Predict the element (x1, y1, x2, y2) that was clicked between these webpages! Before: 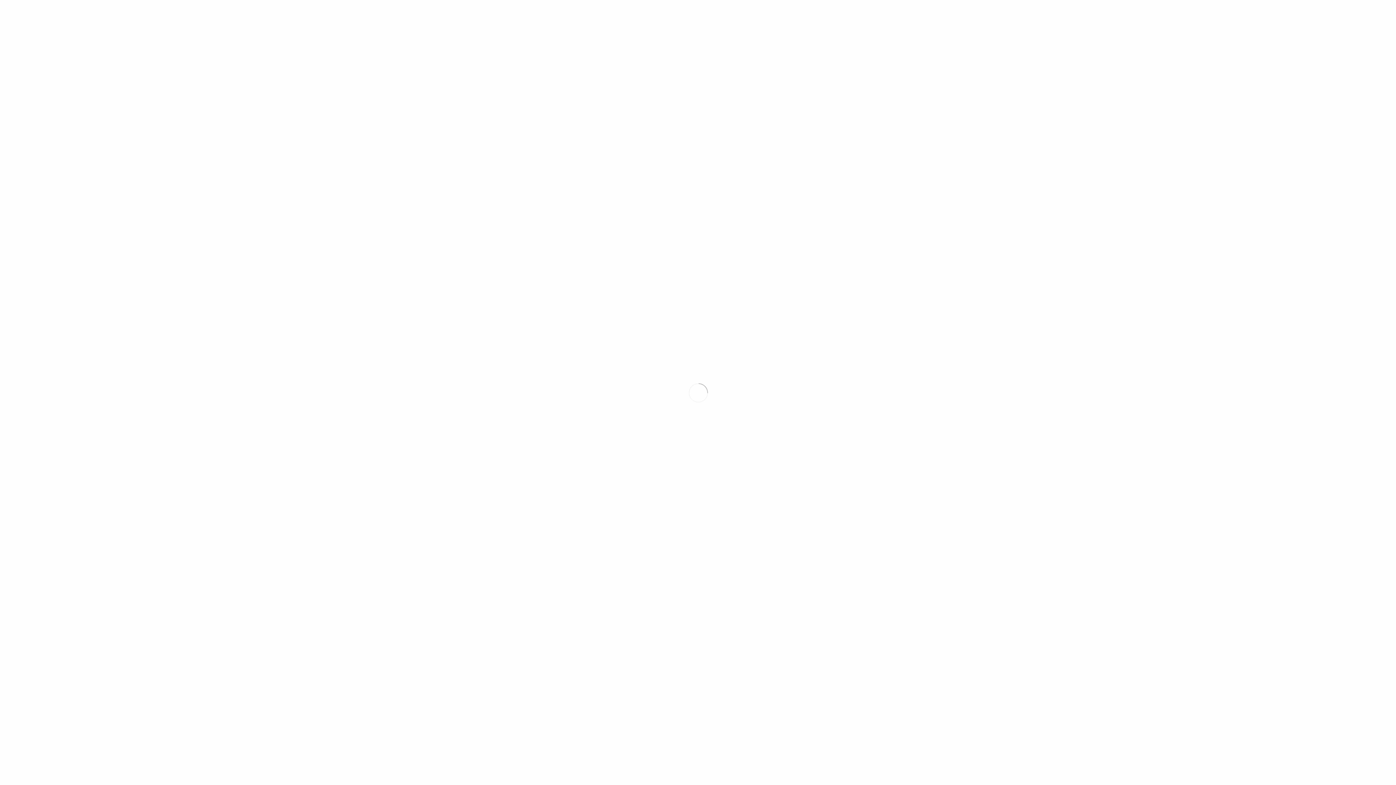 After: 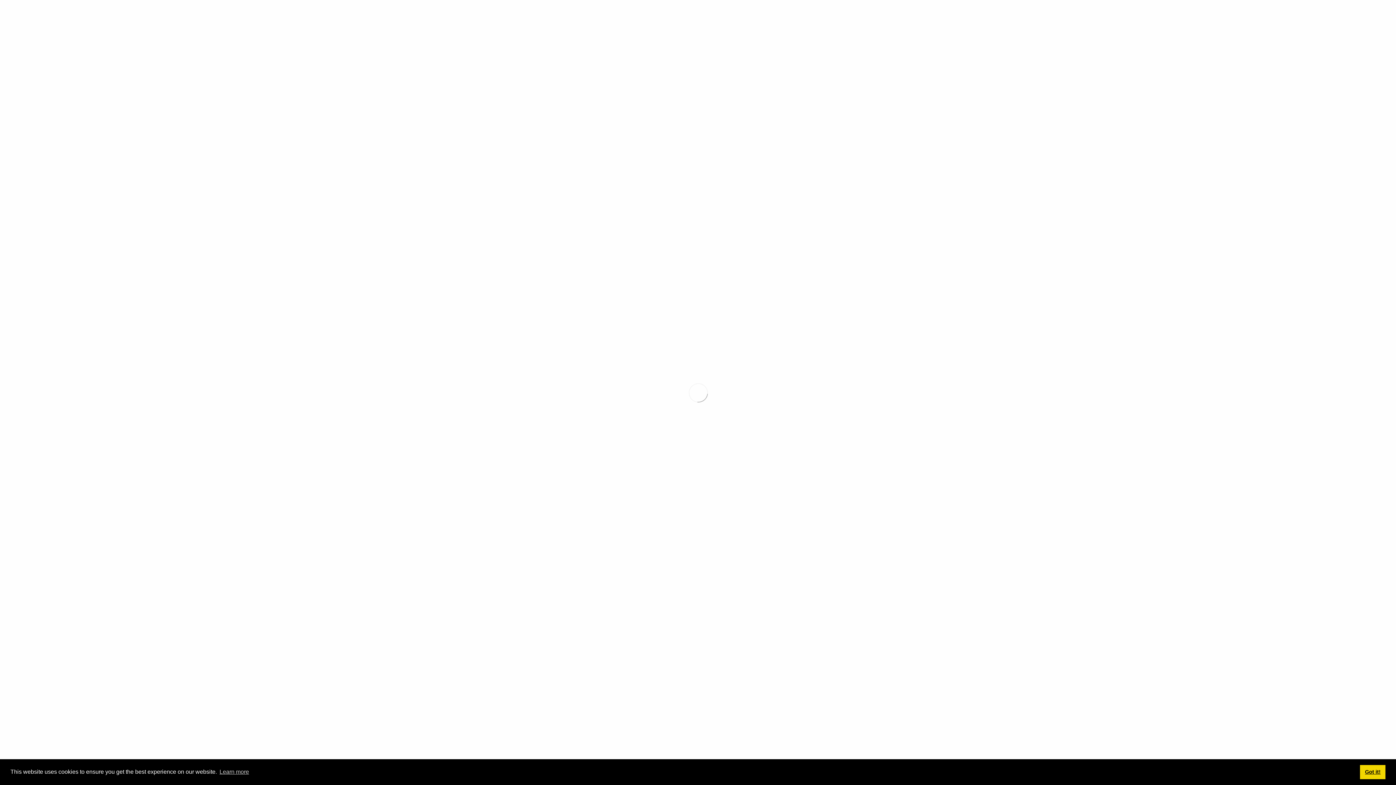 Action: label: GET YOUR SAMPLE! bbox: (726, 448, 851, 466)